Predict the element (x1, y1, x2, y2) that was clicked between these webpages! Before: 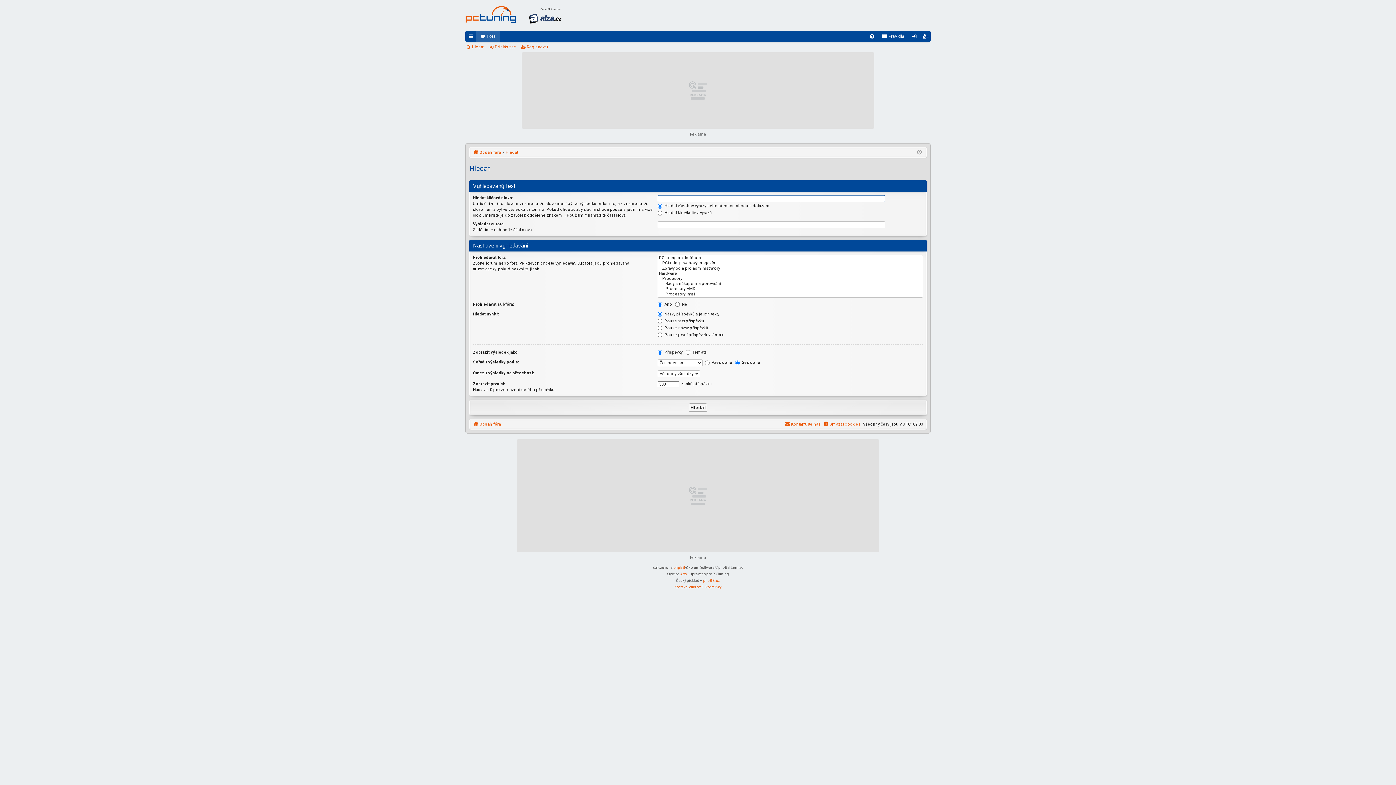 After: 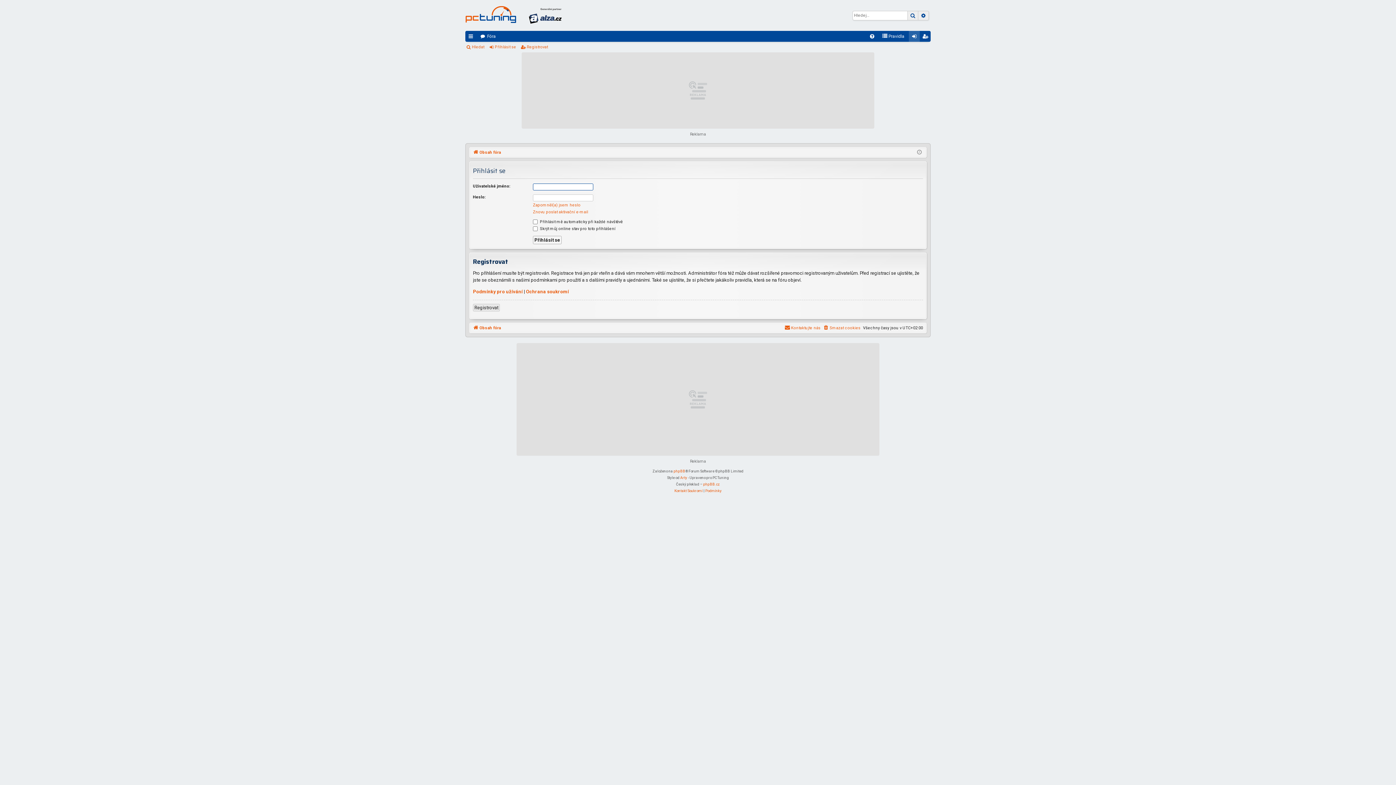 Action: label: Přihlásit se bbox: (909, 30, 920, 41)